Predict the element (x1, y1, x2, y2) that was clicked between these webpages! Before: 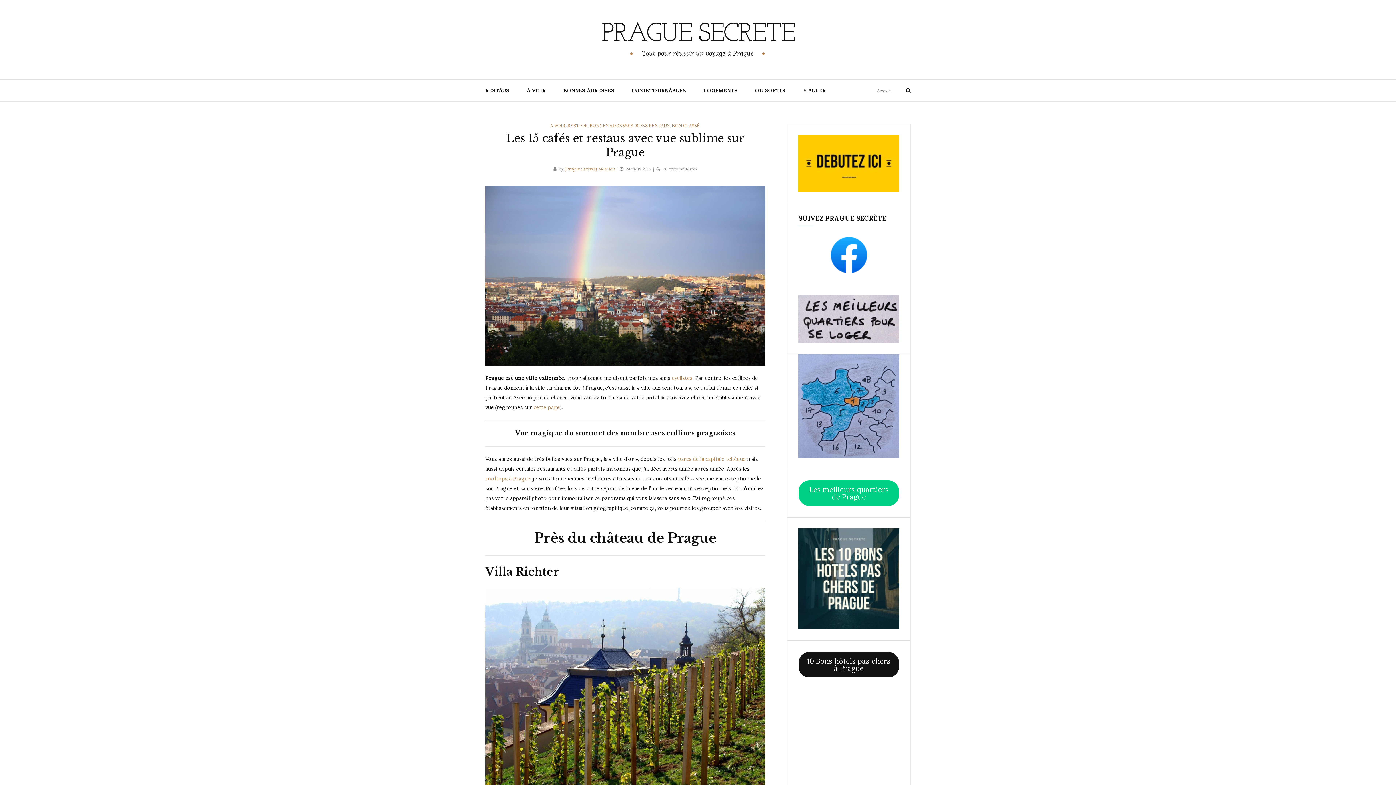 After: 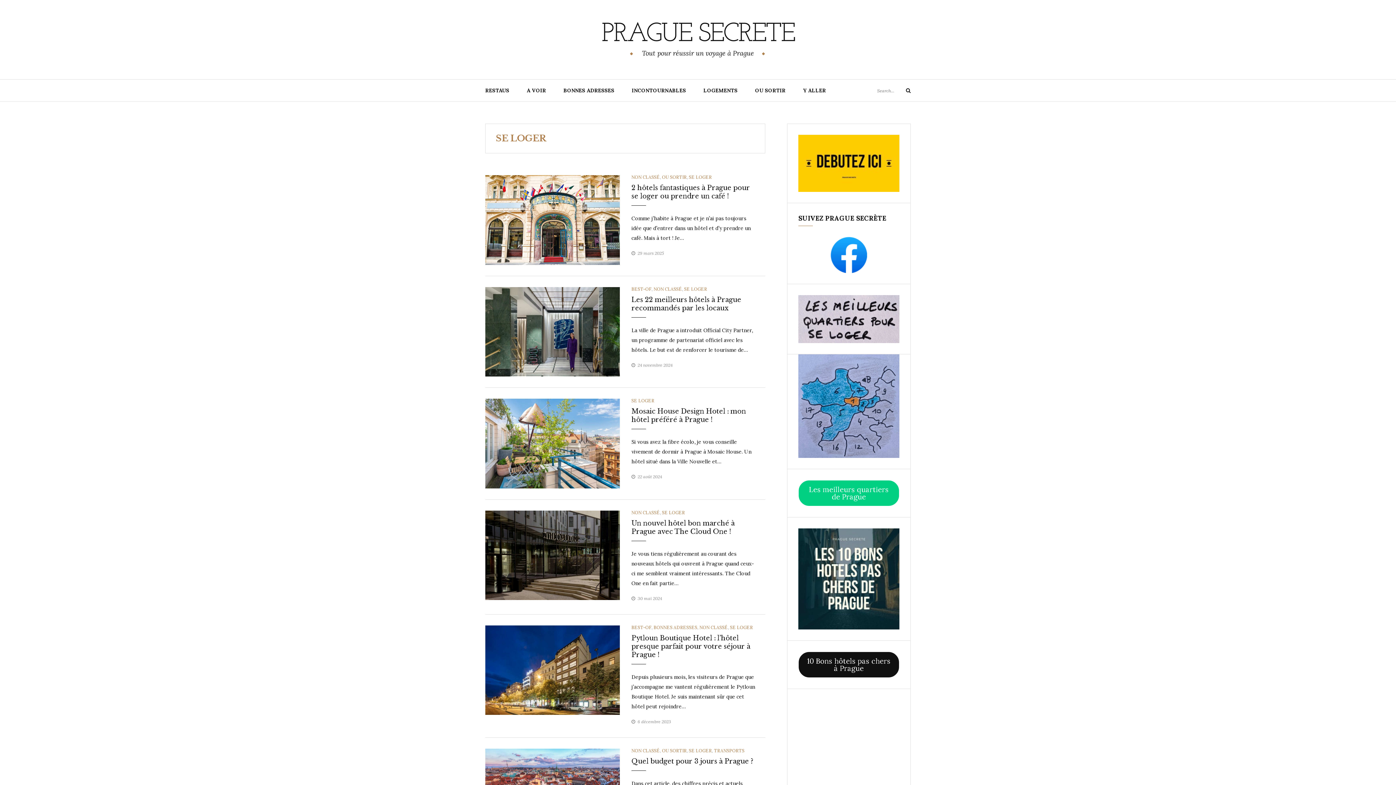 Action: bbox: (694, 79, 746, 101) label: LOGEMENTS